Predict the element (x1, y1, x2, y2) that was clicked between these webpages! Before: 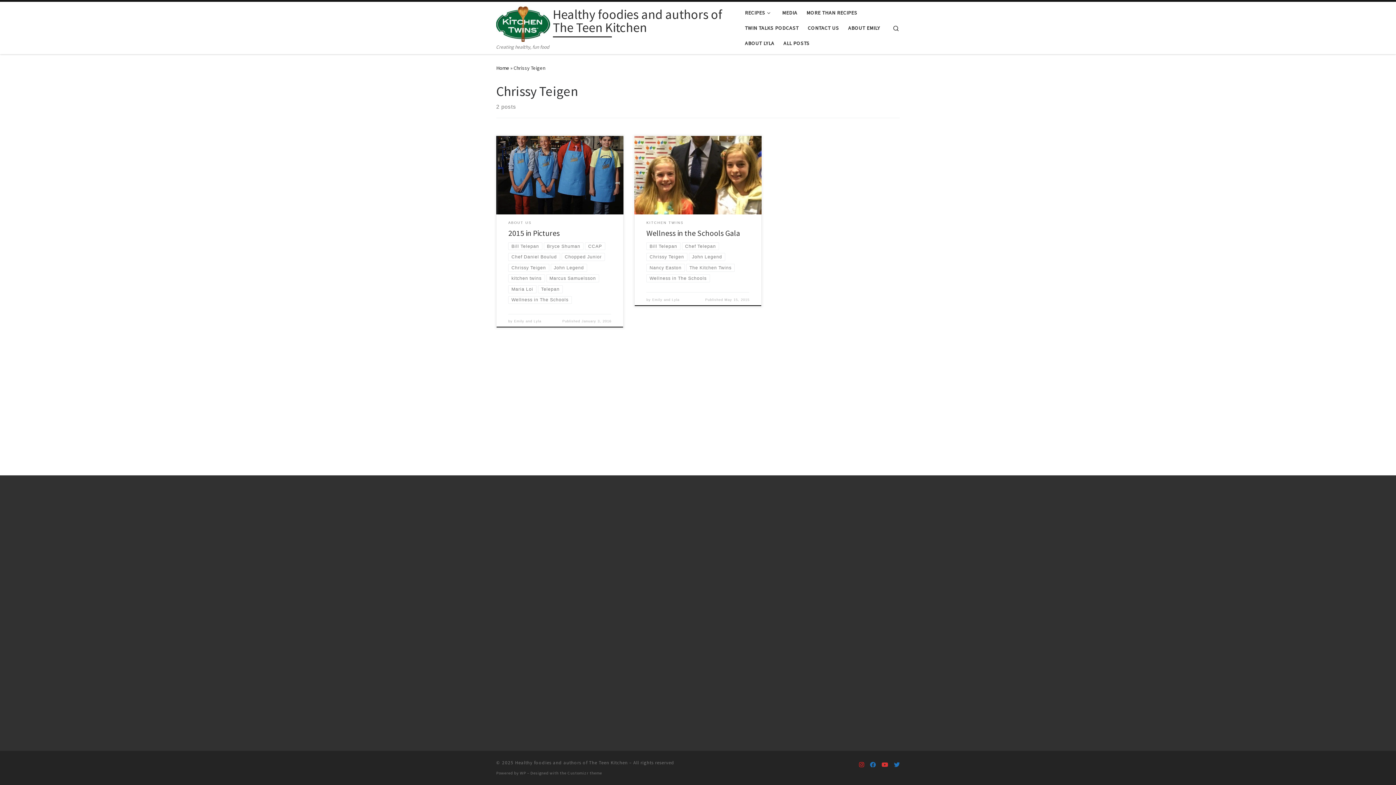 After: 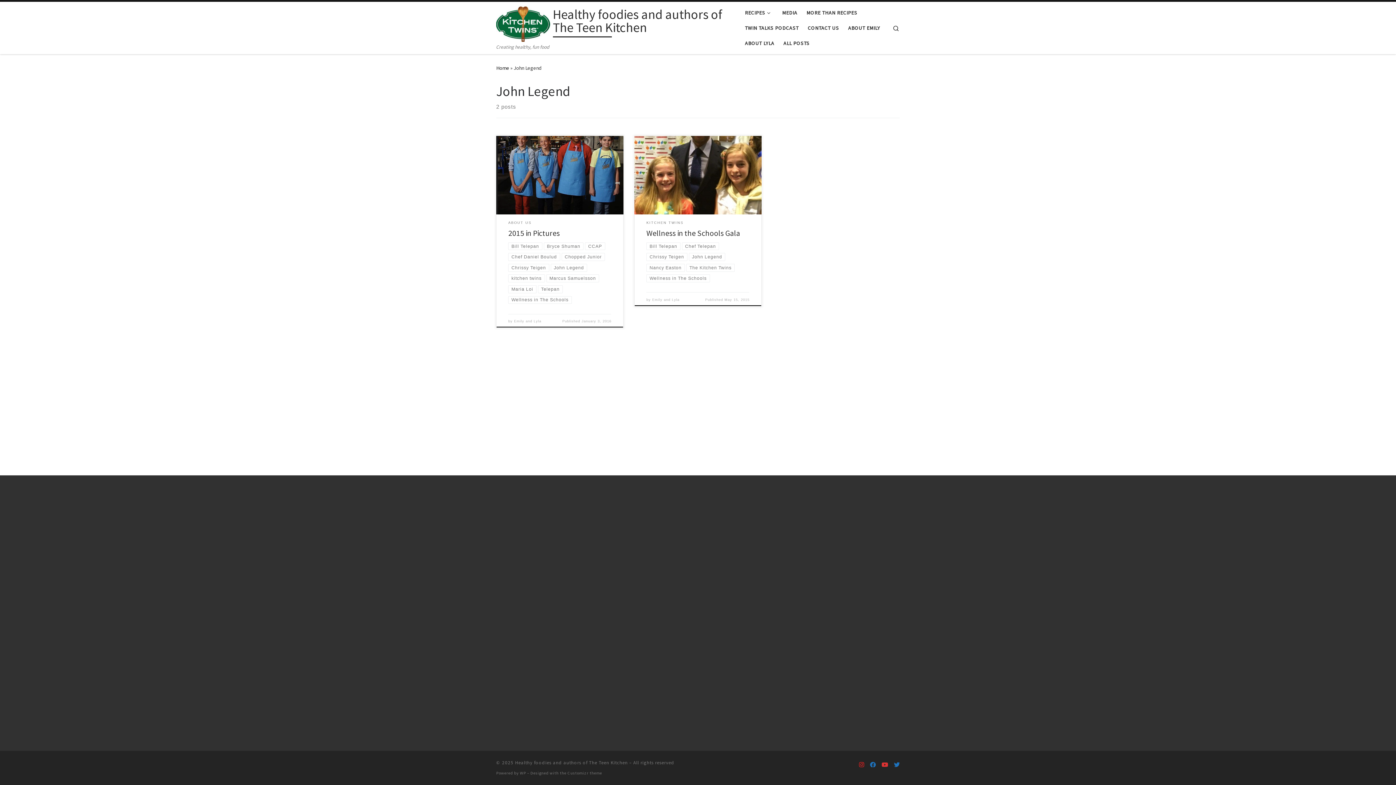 Action: label: John Legend bbox: (688, 253, 725, 261)